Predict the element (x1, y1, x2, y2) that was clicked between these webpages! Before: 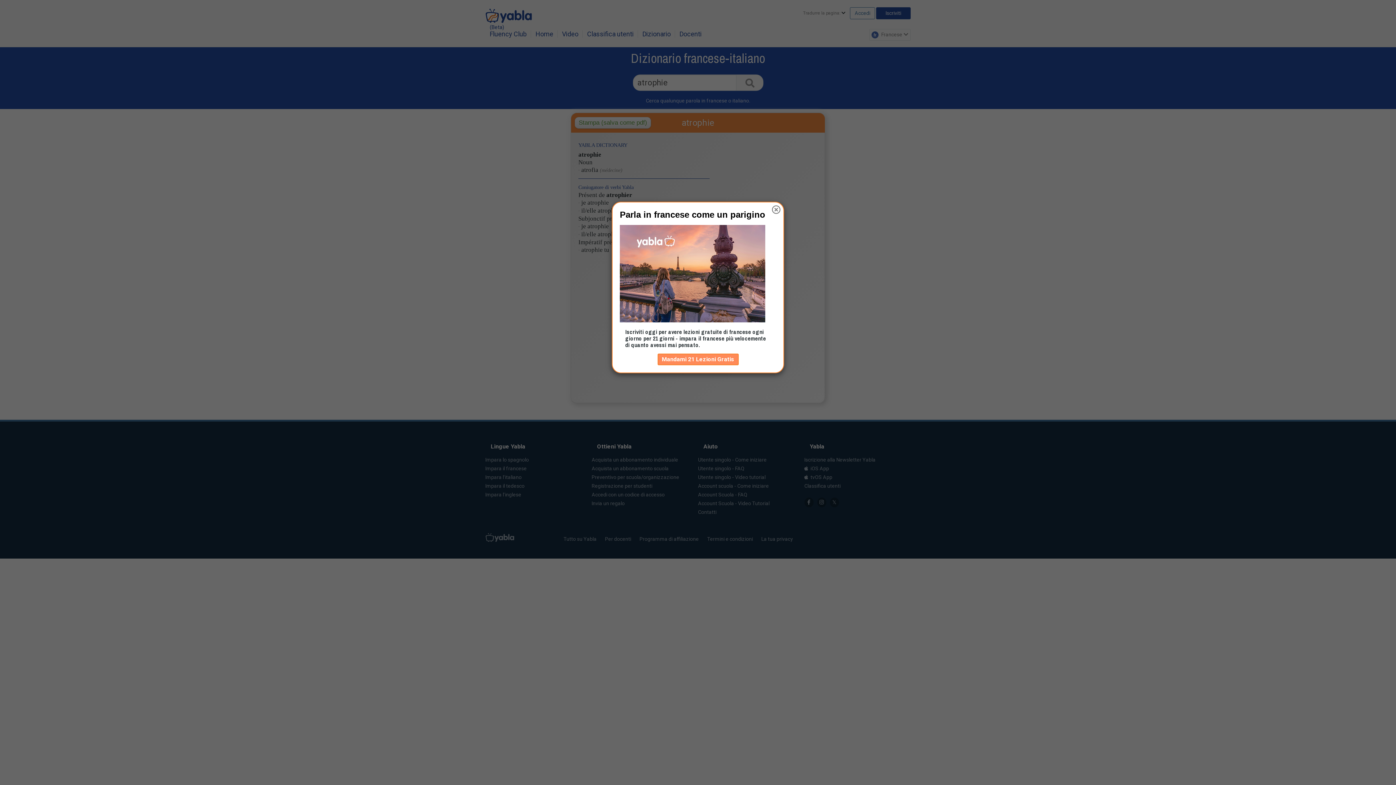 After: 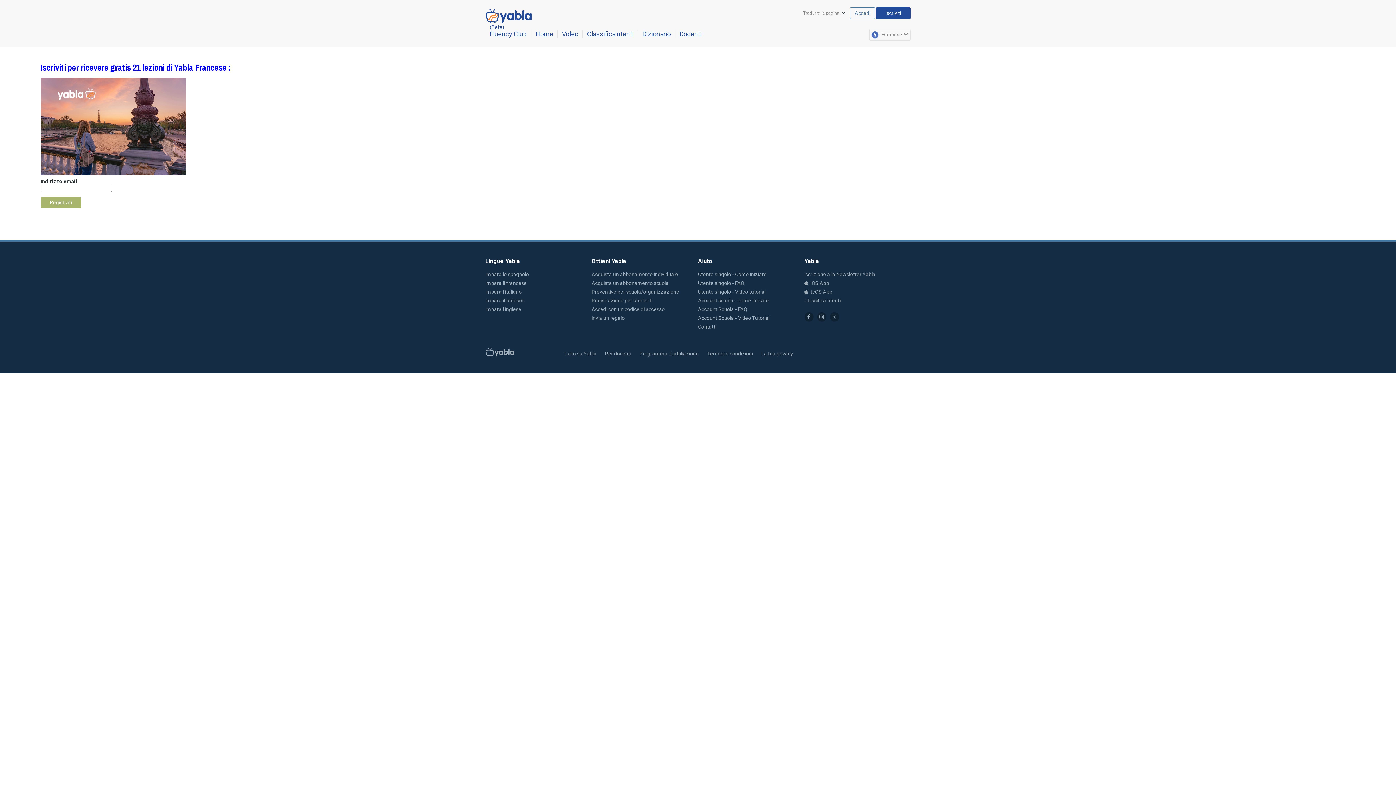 Action: bbox: (657, 353, 738, 365) label: Mandami 21 Lezioni Gratis